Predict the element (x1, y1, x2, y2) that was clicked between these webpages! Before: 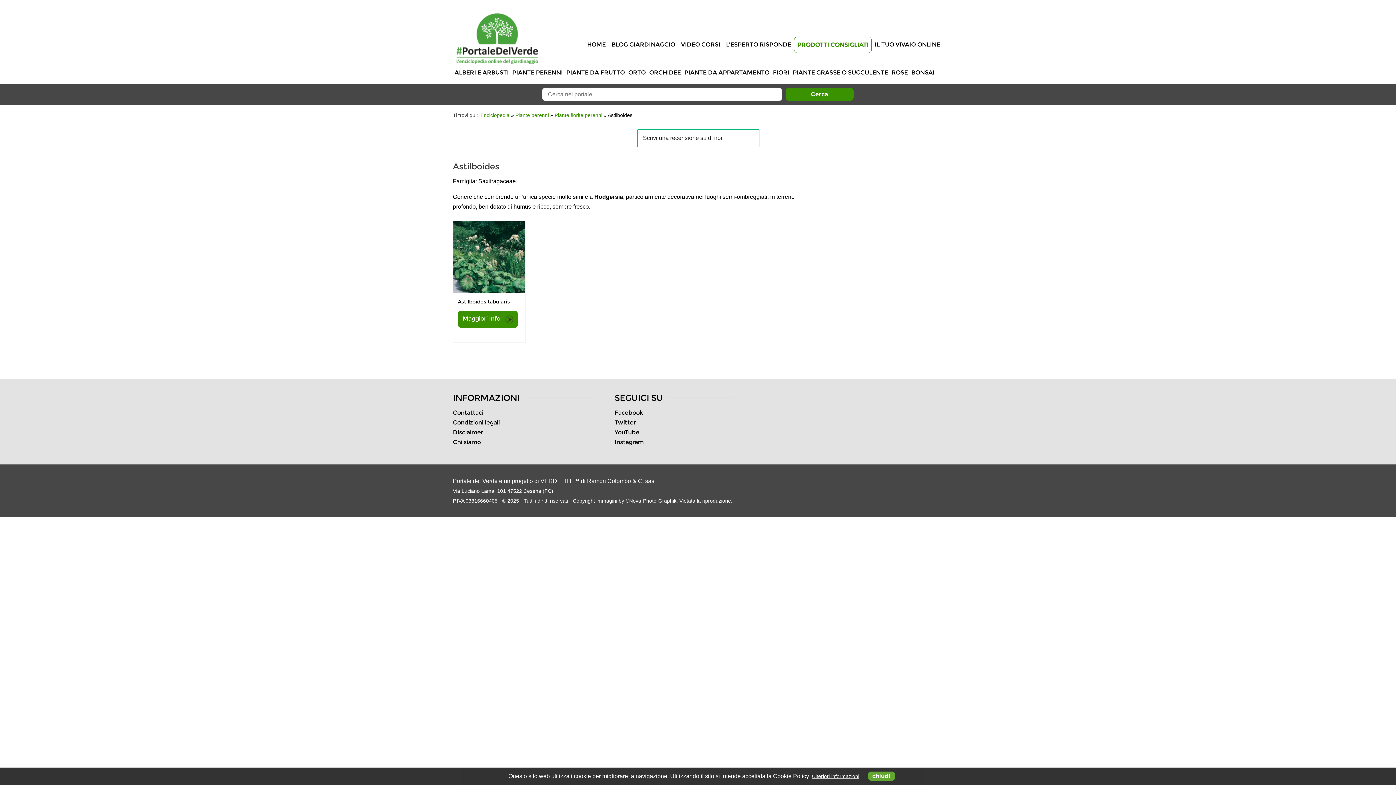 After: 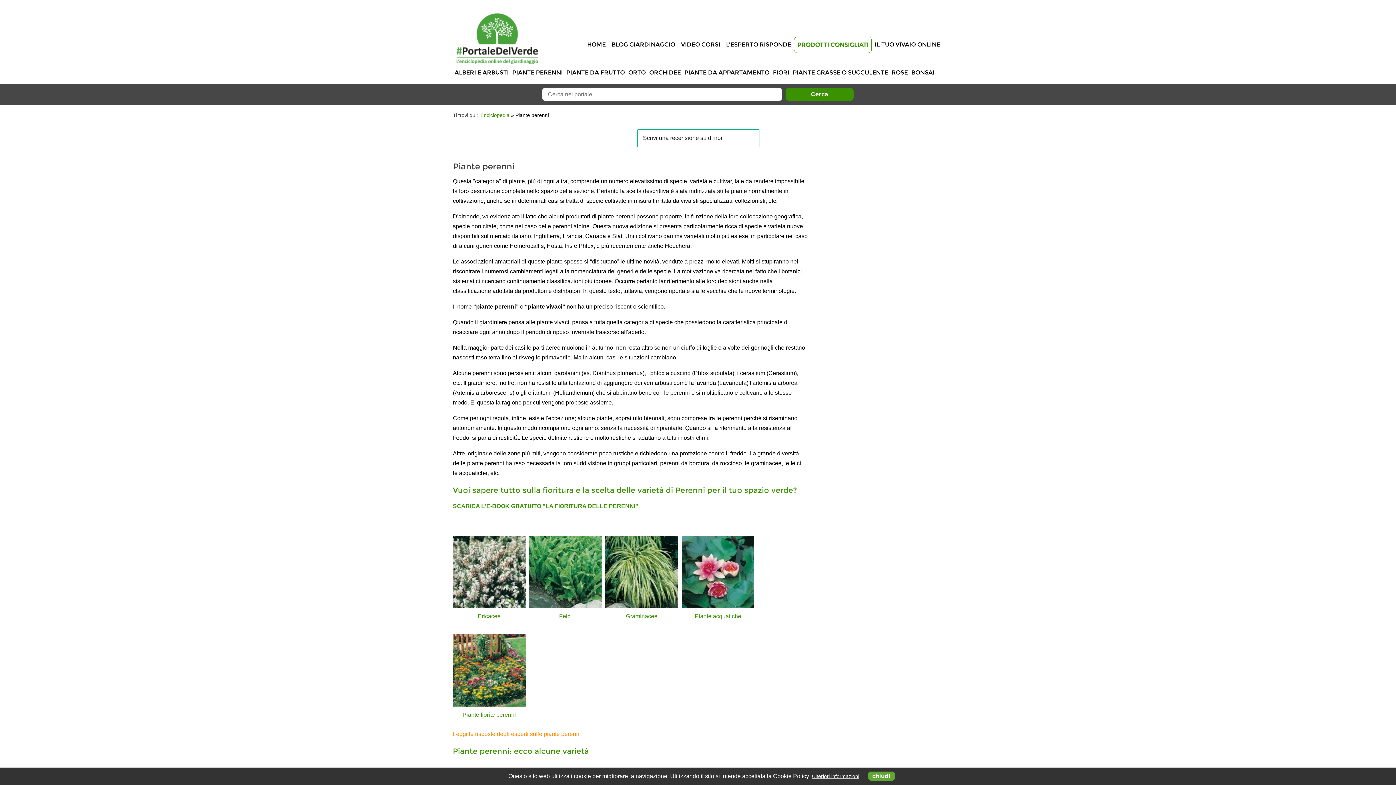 Action: label: Piante perenni bbox: (515, 112, 548, 118)